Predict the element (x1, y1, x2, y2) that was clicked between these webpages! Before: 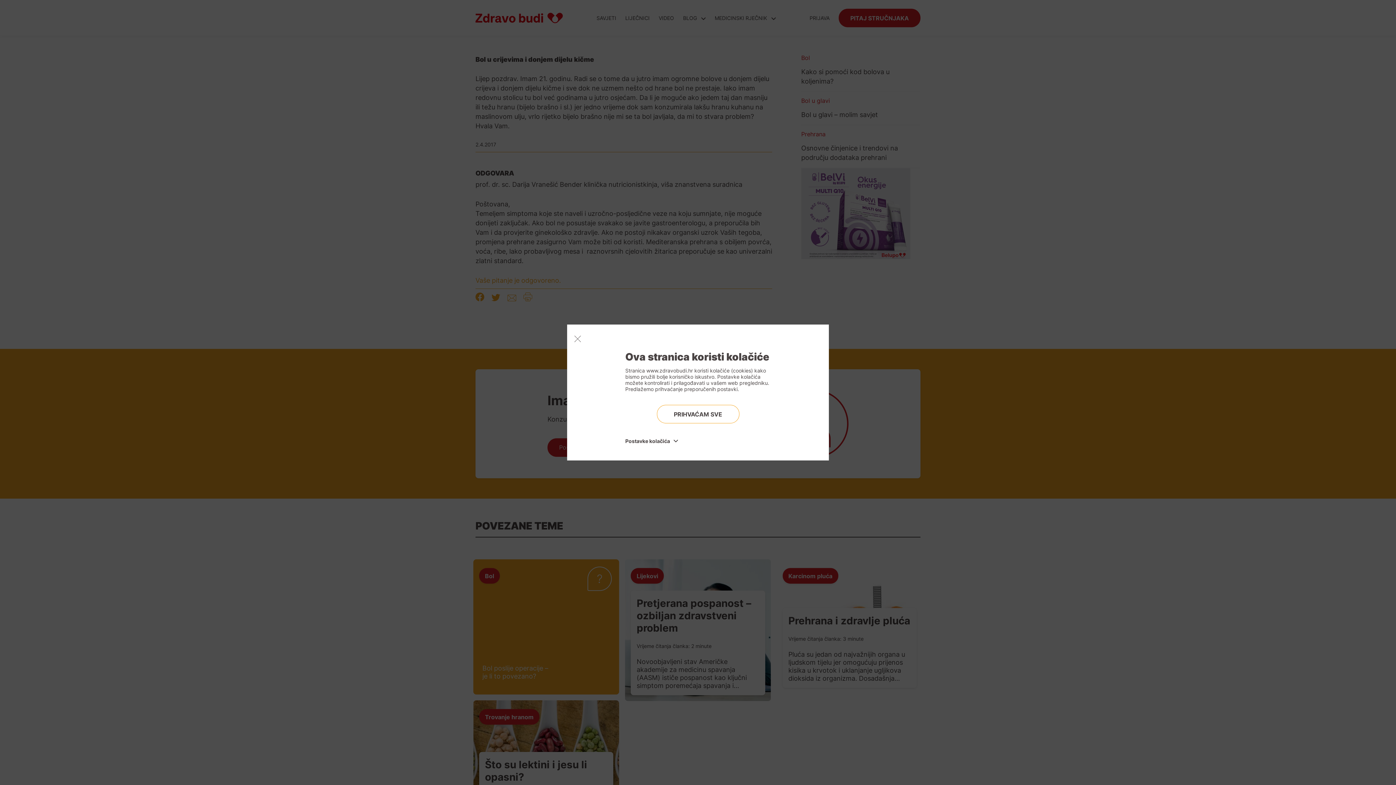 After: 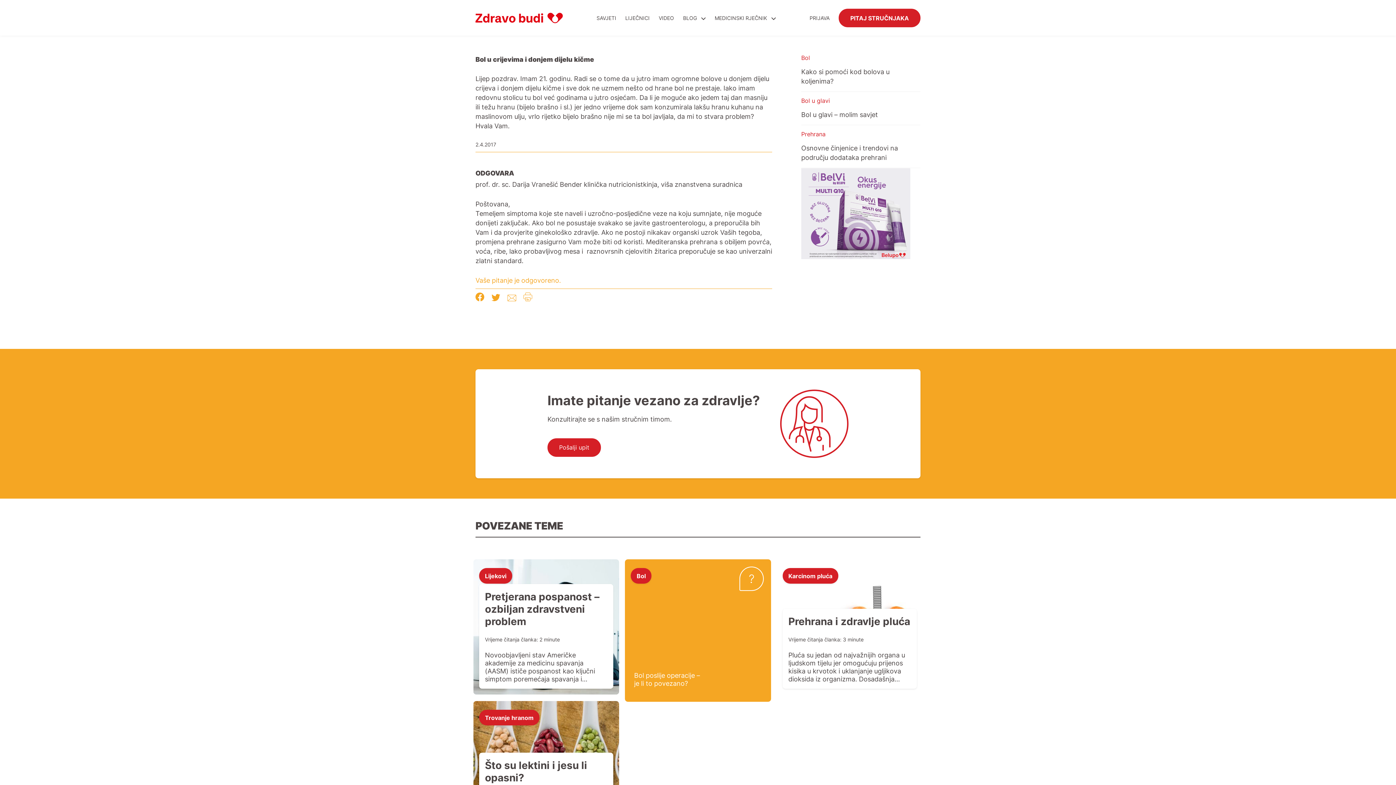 Action: bbox: (656, 405, 739, 423) label: PRIHVAĆAM SVE